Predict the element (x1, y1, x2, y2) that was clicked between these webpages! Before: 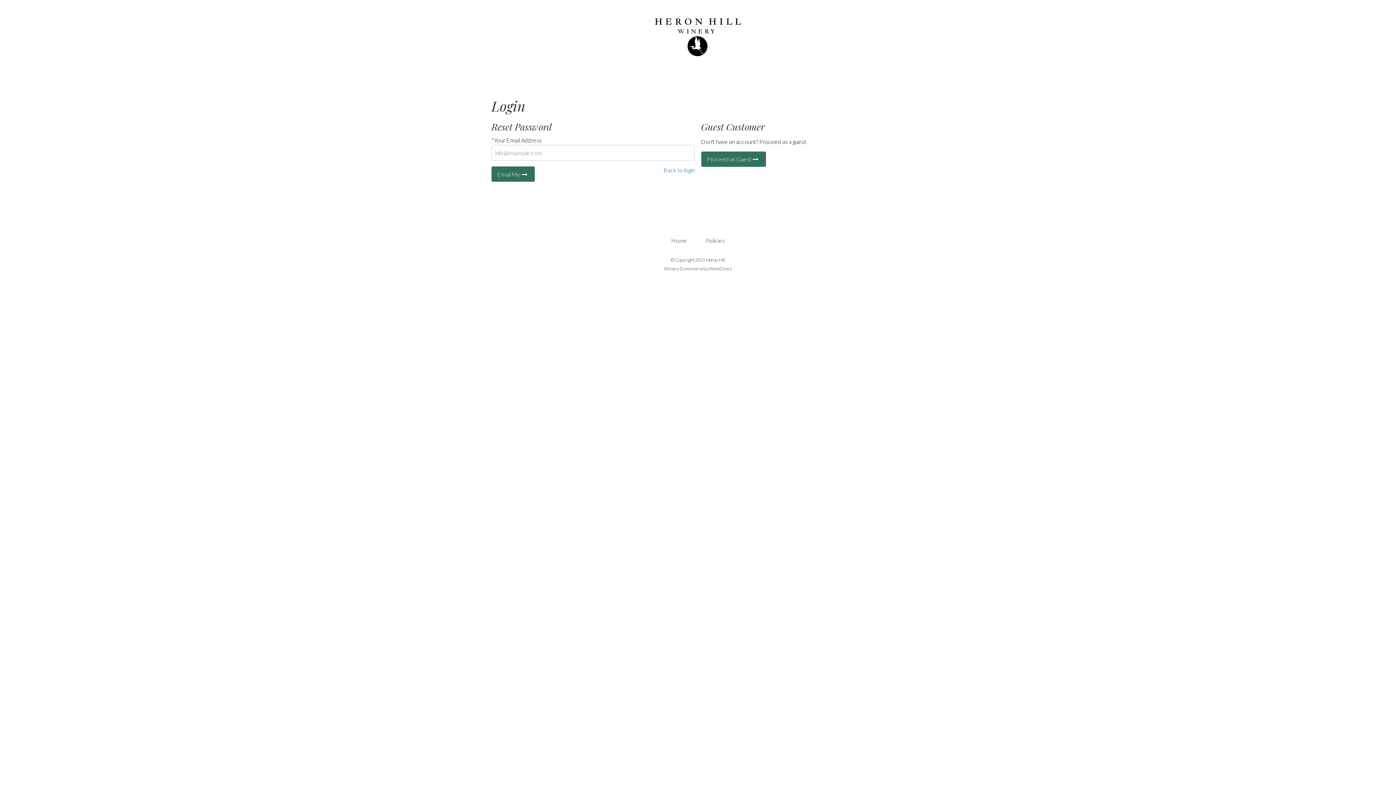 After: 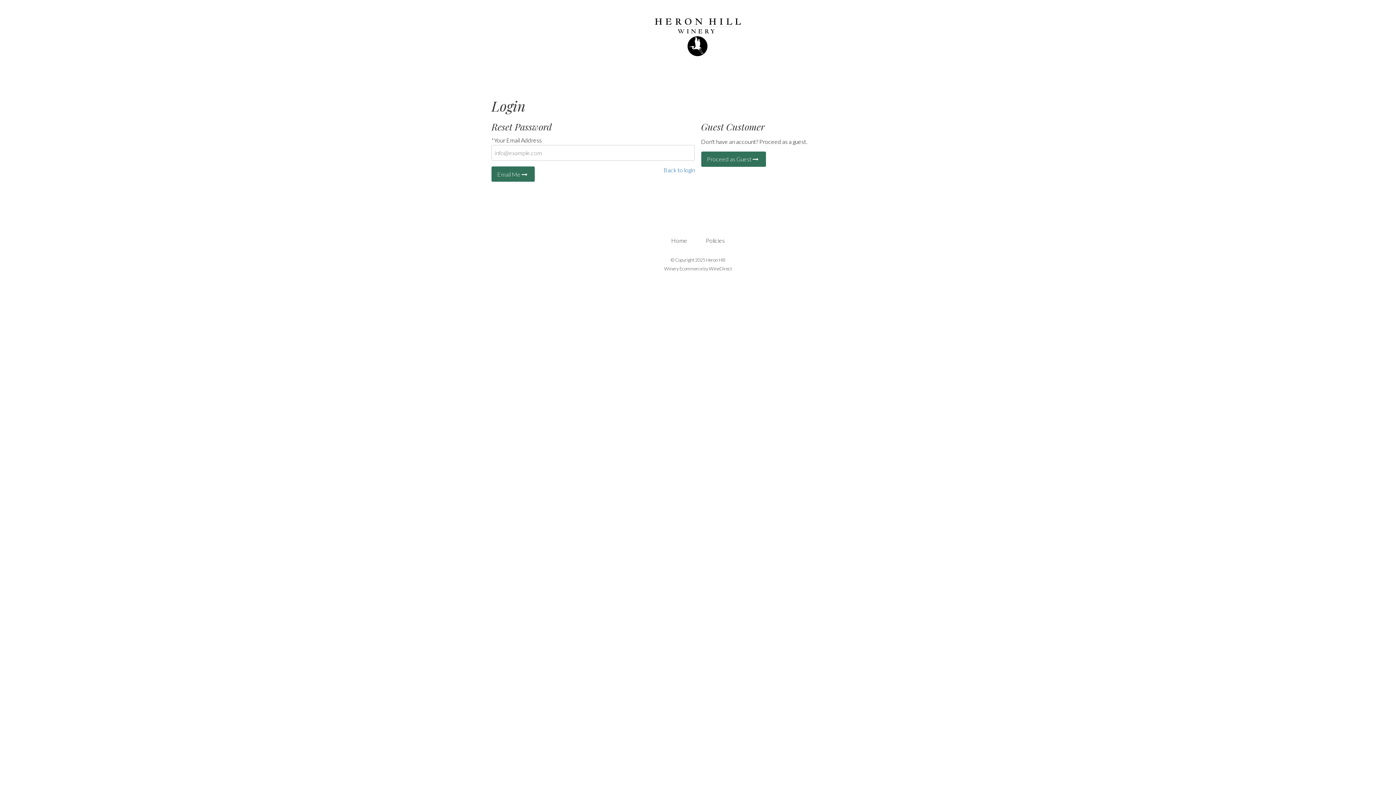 Action: label: Home bbox: (668, 234, 690, 246)